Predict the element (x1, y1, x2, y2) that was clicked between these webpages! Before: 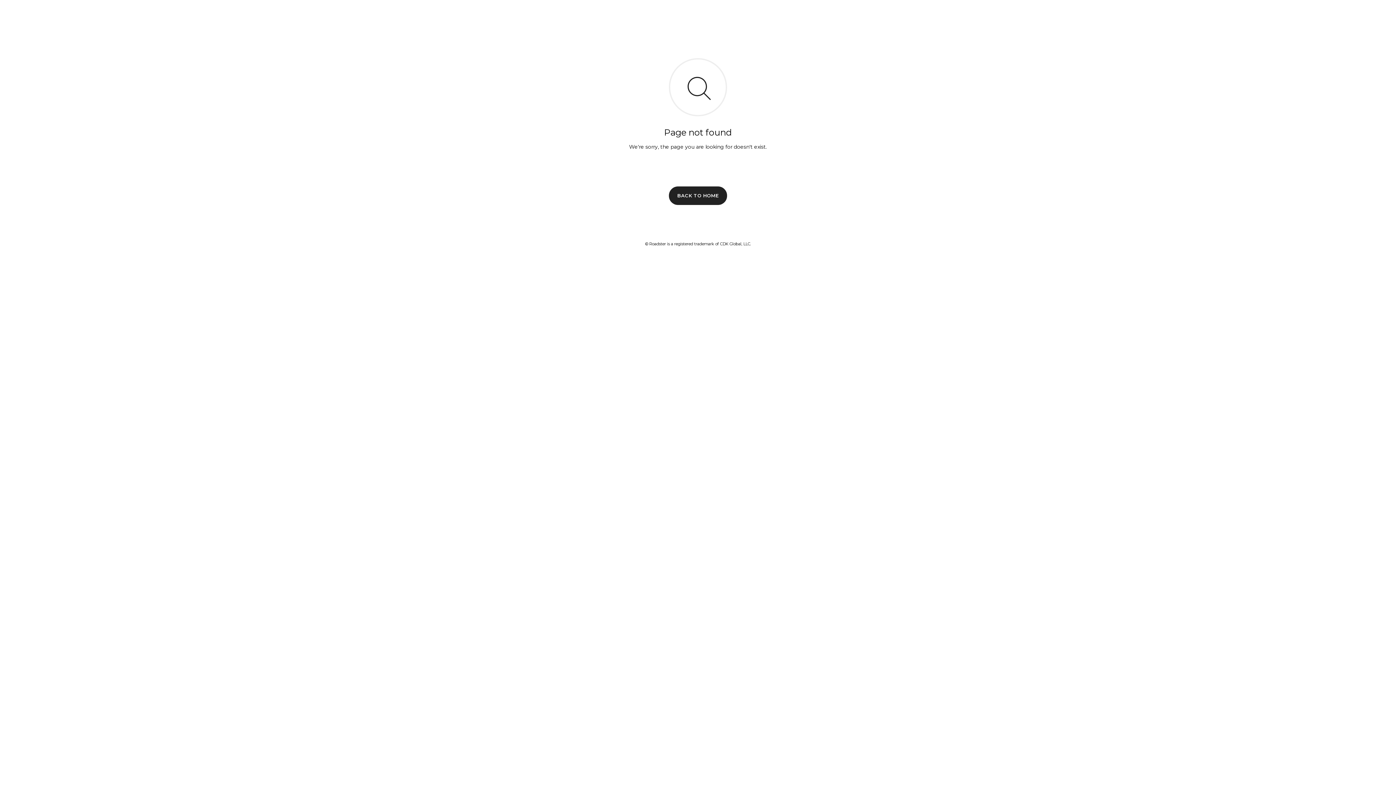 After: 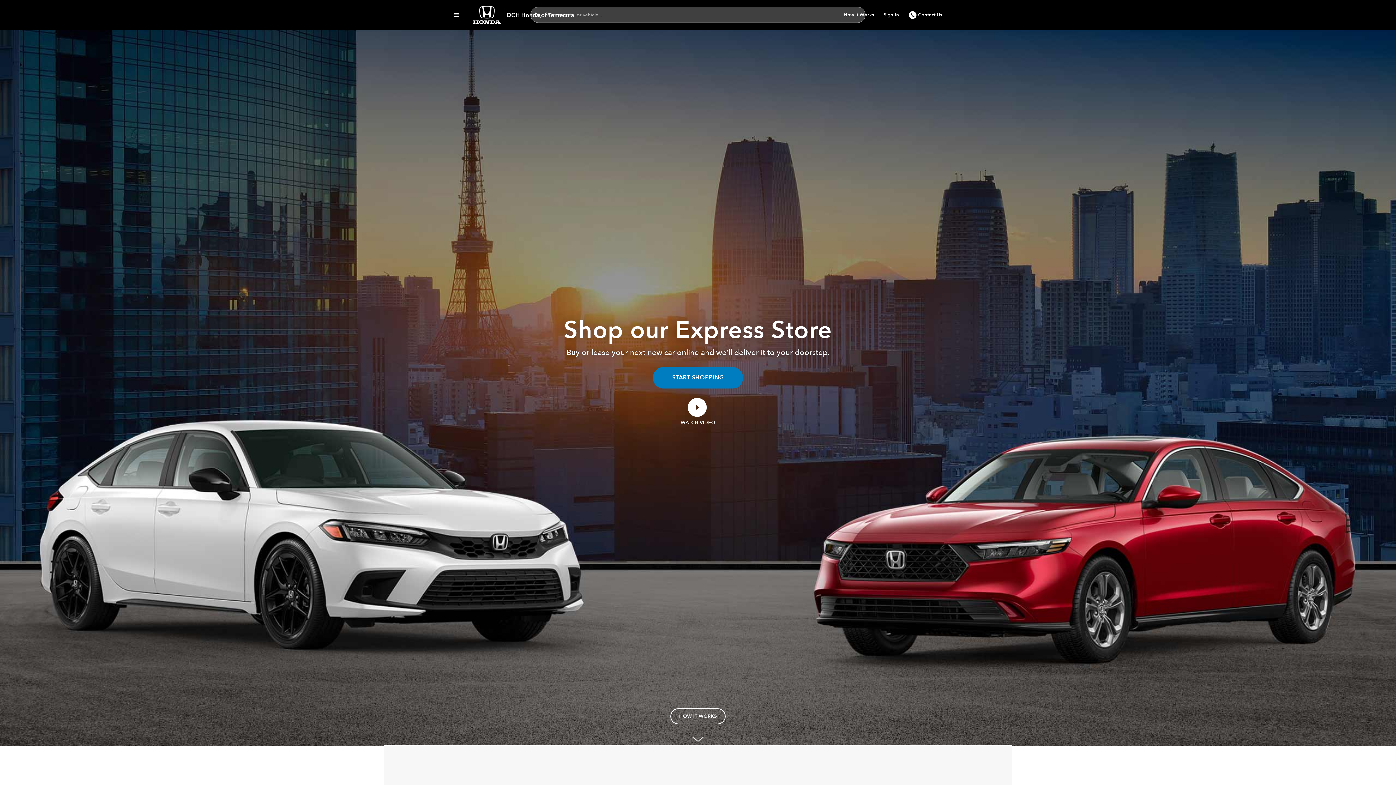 Action: bbox: (669, 186, 727, 204) label: BACK TO HOME